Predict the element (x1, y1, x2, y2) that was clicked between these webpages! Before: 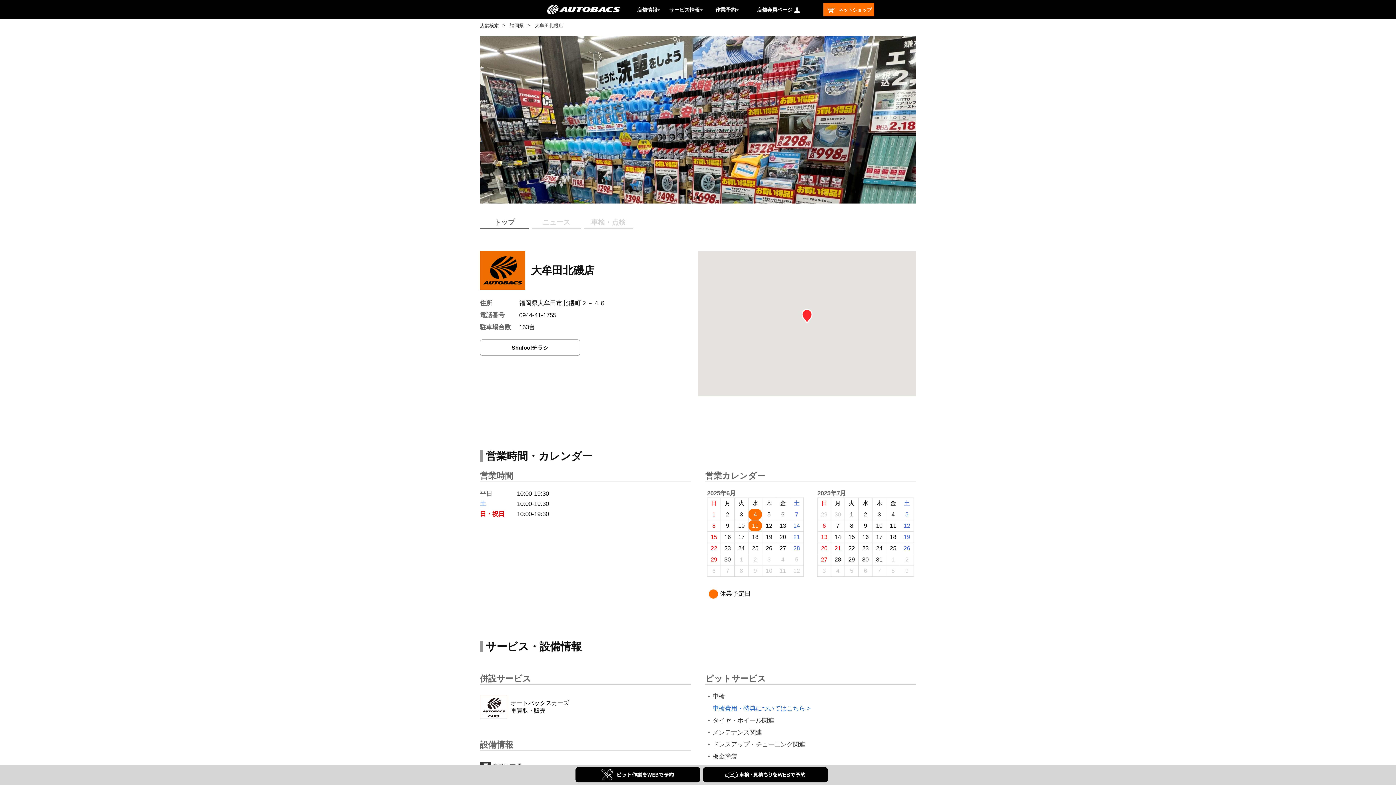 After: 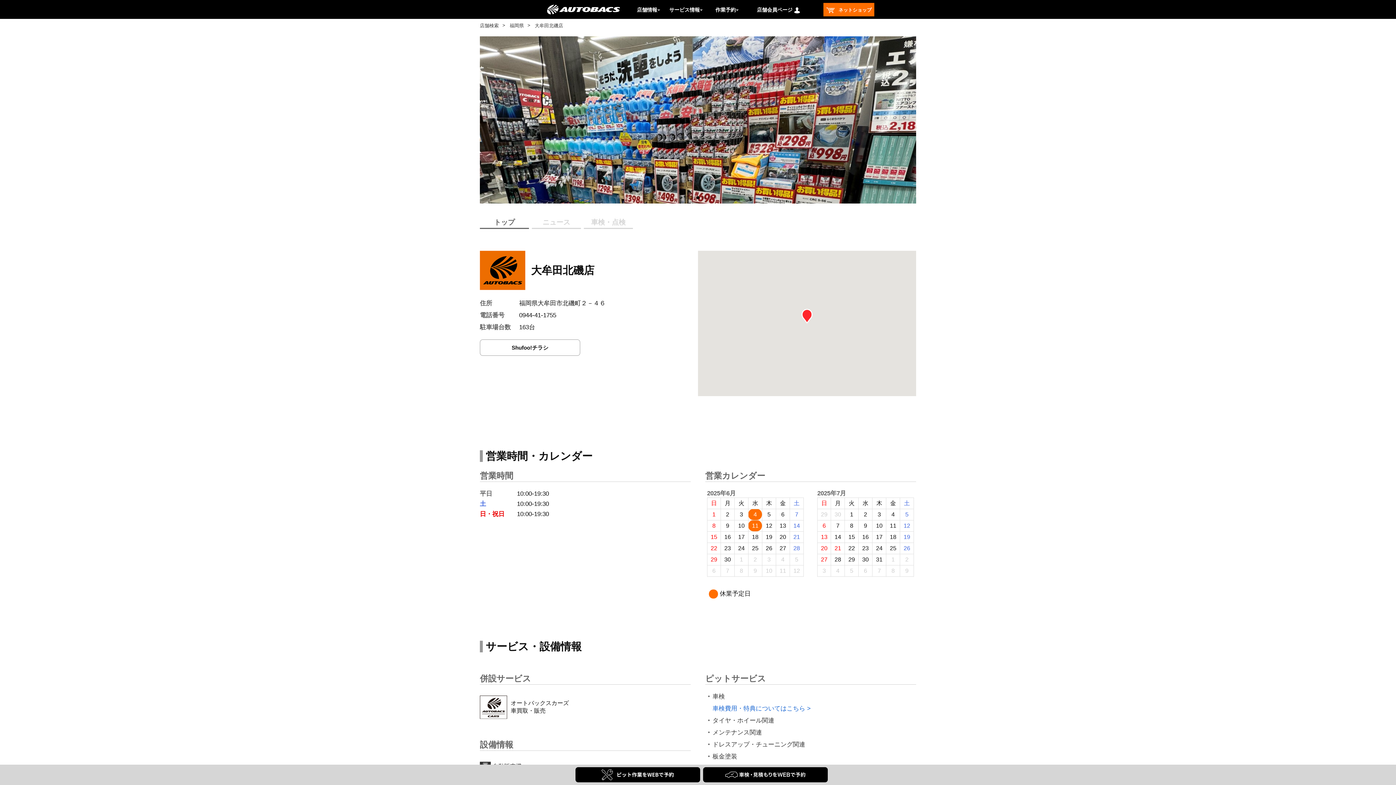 Action: label: Go to slide 1 bbox: (679, 196, 682, 199)